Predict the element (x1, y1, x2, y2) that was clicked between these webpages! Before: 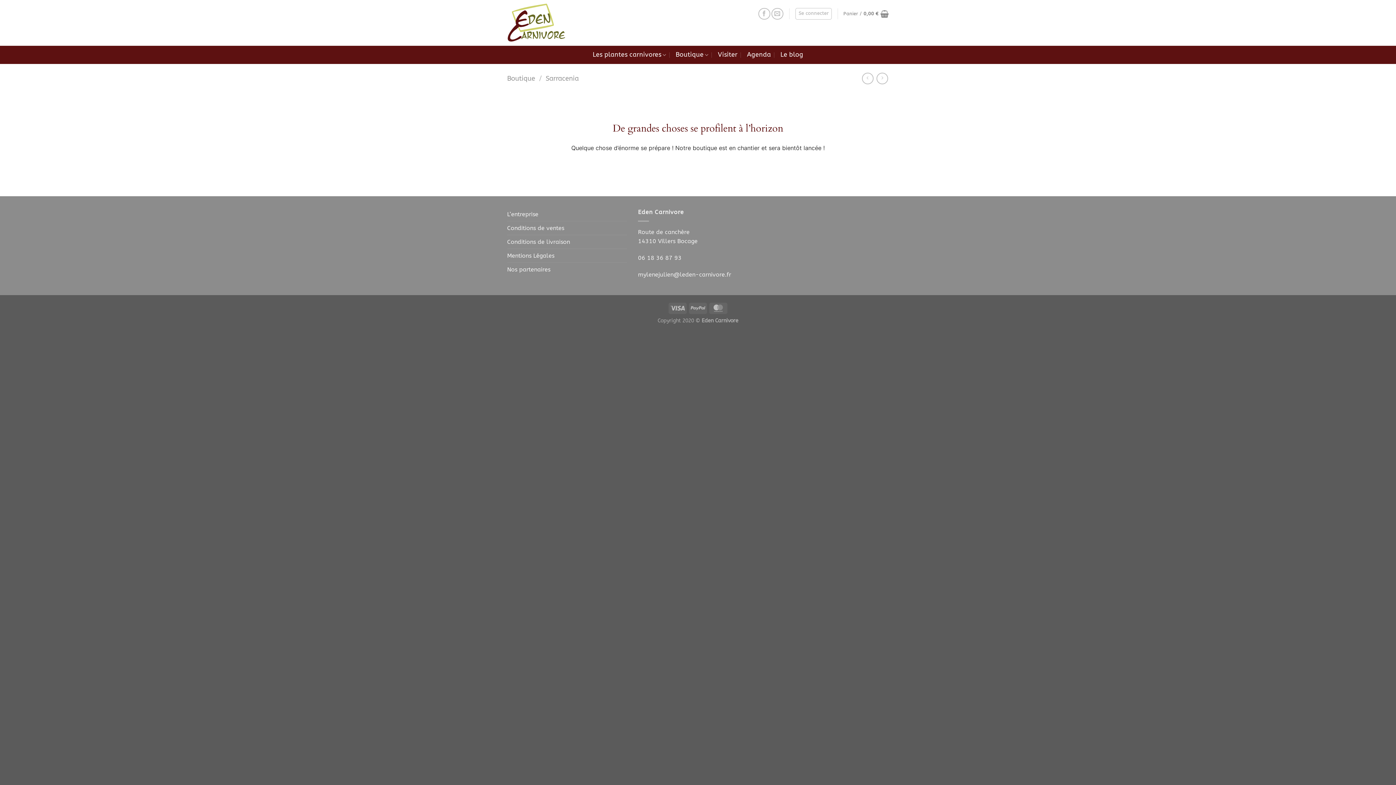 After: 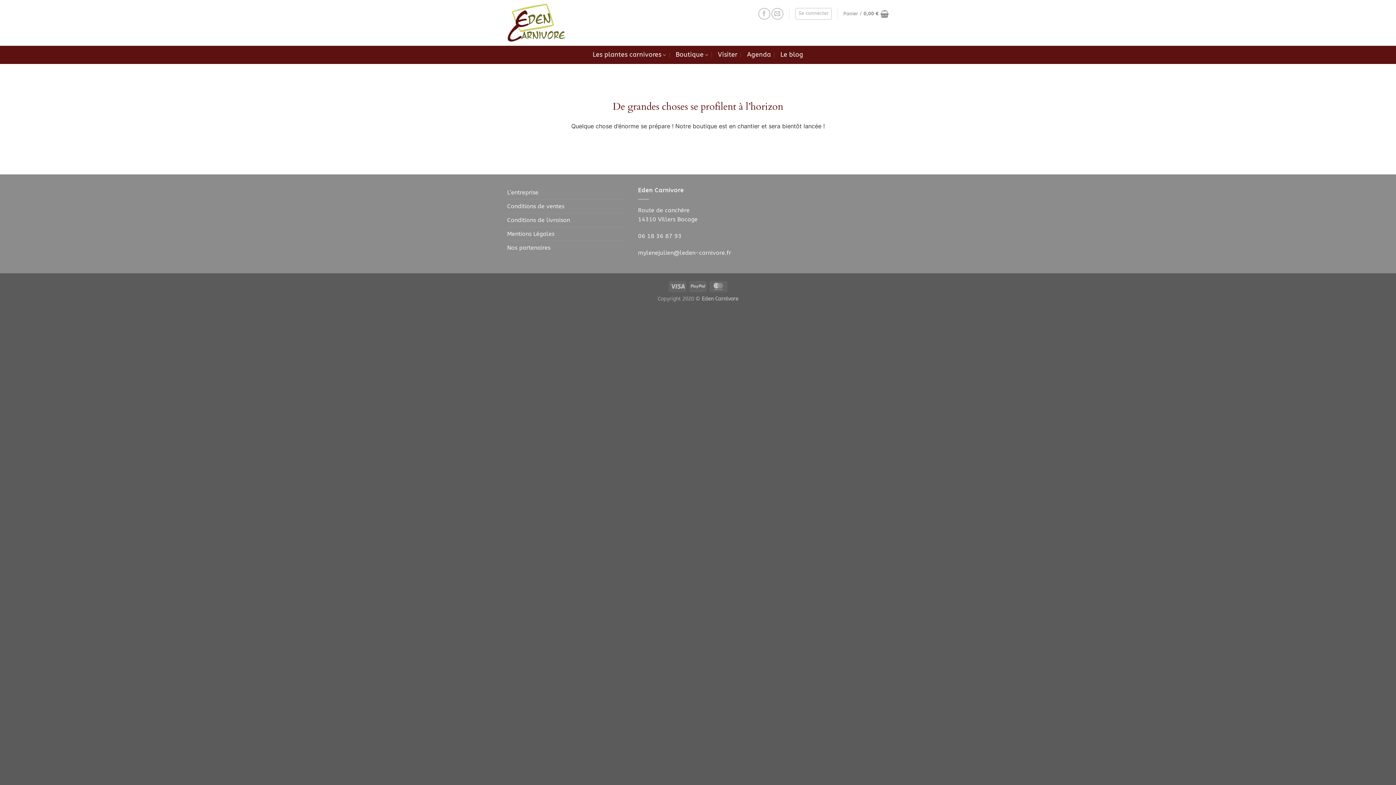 Action: bbox: (843, -8, 889, 35) label: Panier / 0,00 €